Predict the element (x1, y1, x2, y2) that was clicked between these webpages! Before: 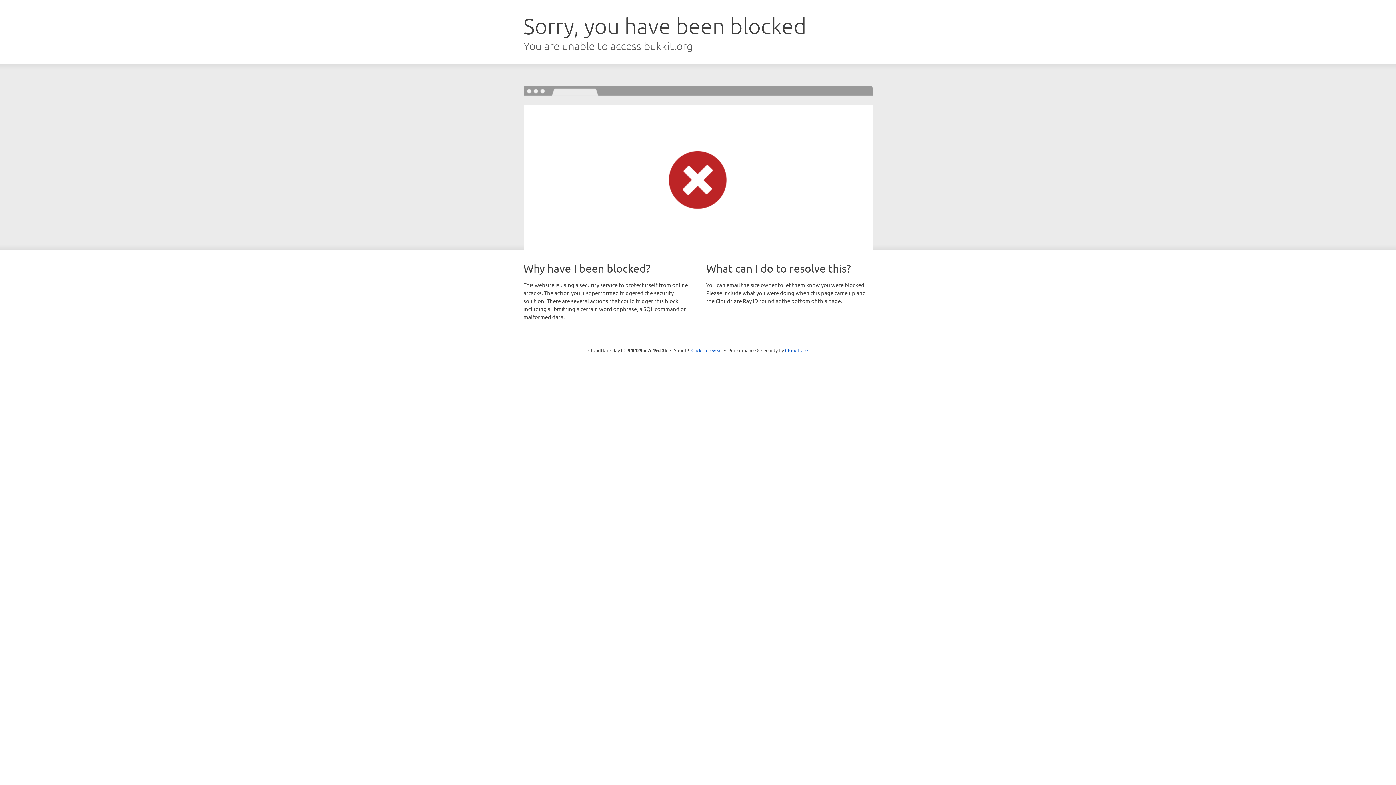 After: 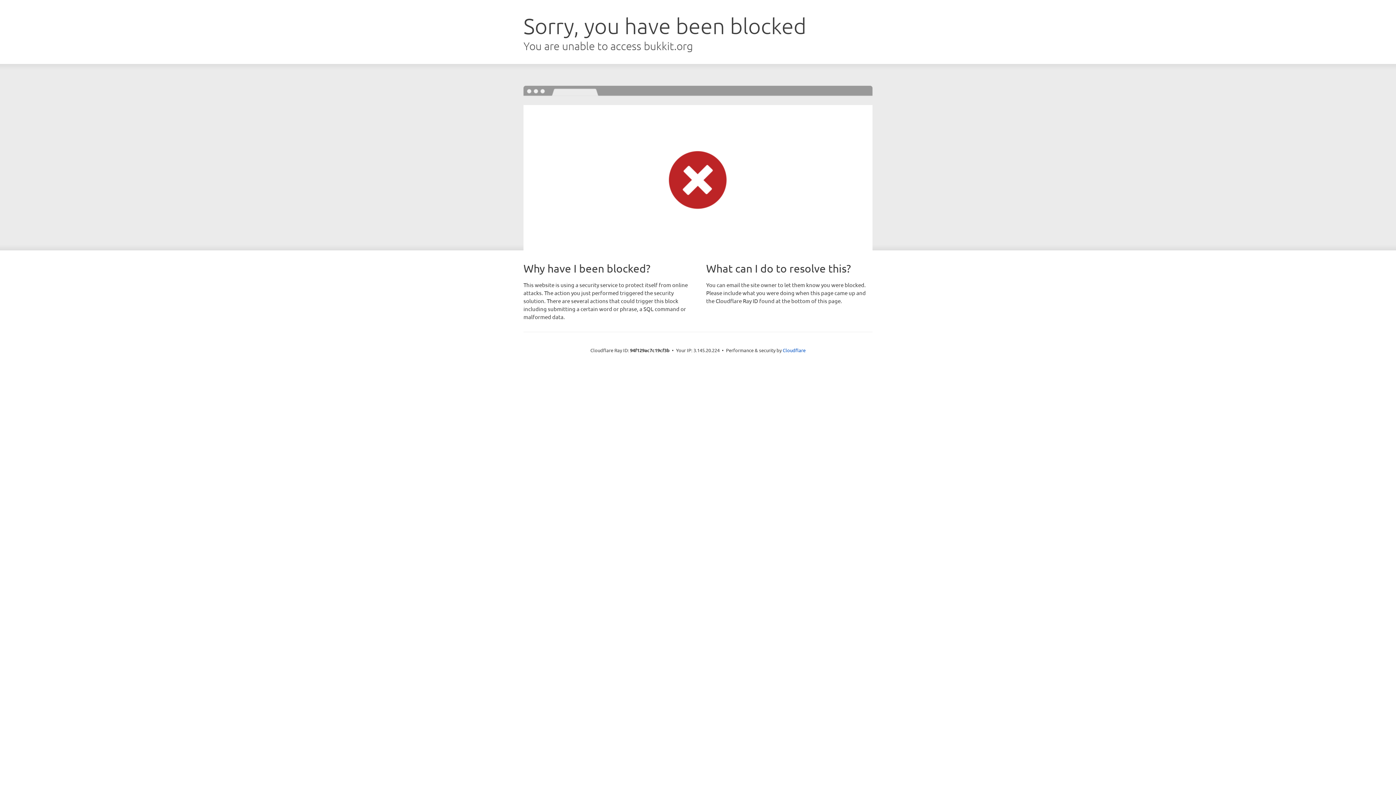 Action: bbox: (691, 346, 722, 353) label: Click to reveal